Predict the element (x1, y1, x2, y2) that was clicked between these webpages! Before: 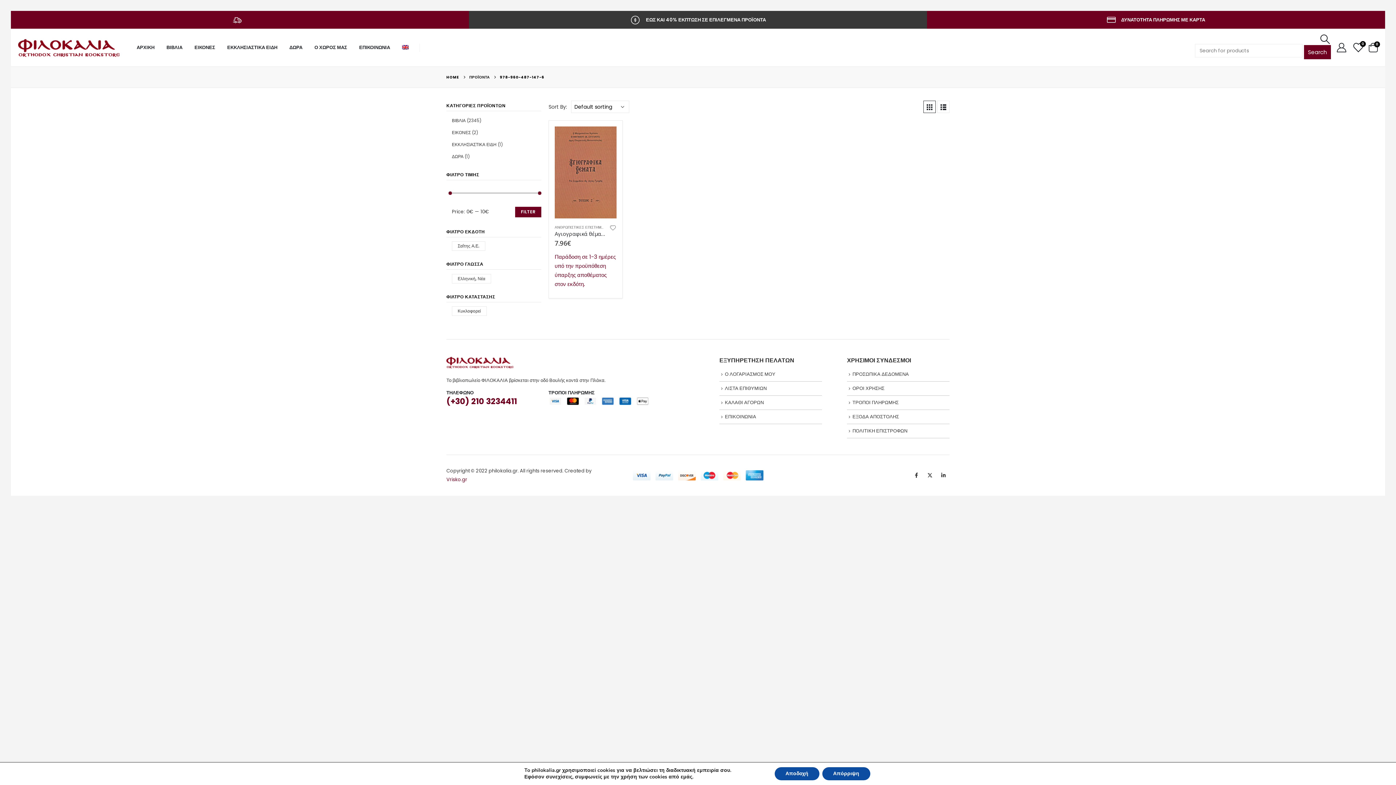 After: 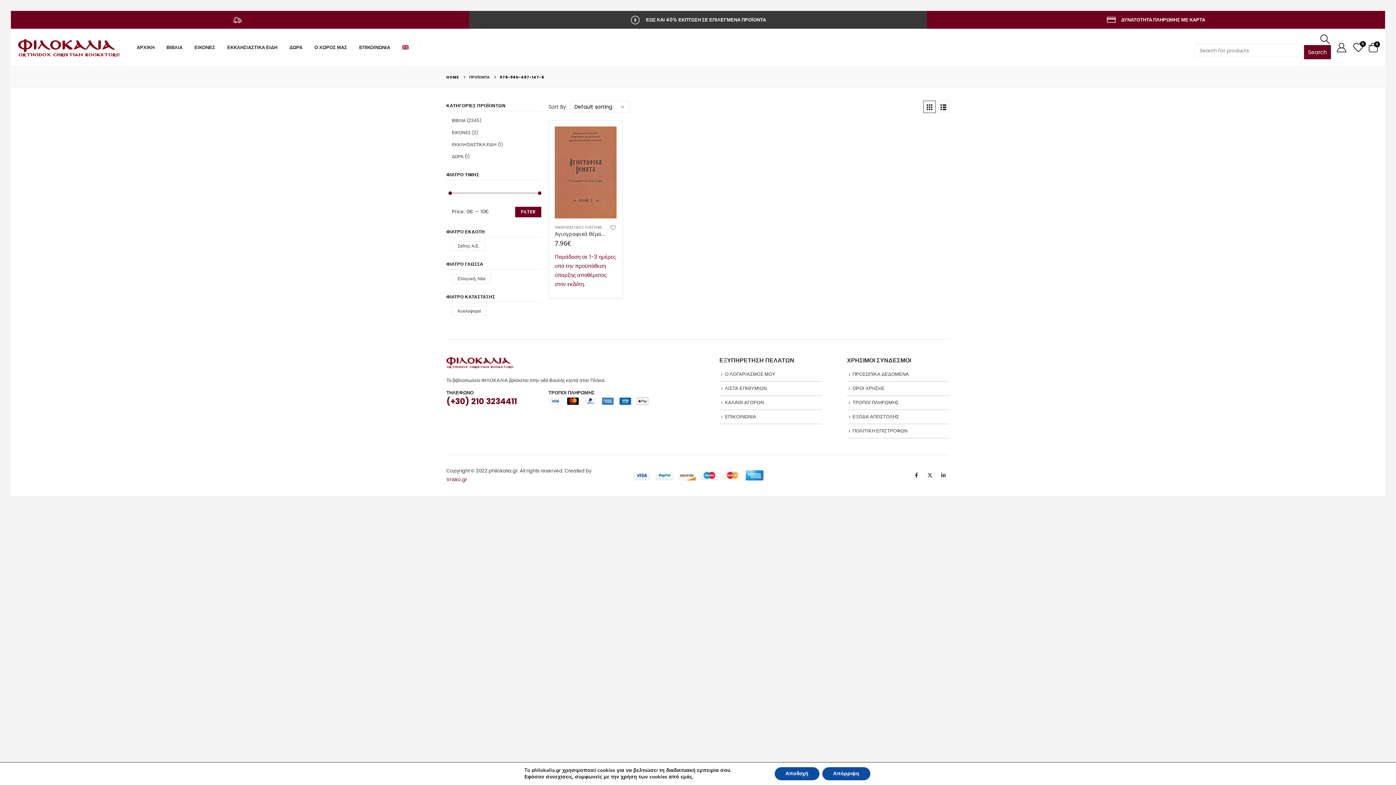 Action: bbox: (937, 100, 949, 113)